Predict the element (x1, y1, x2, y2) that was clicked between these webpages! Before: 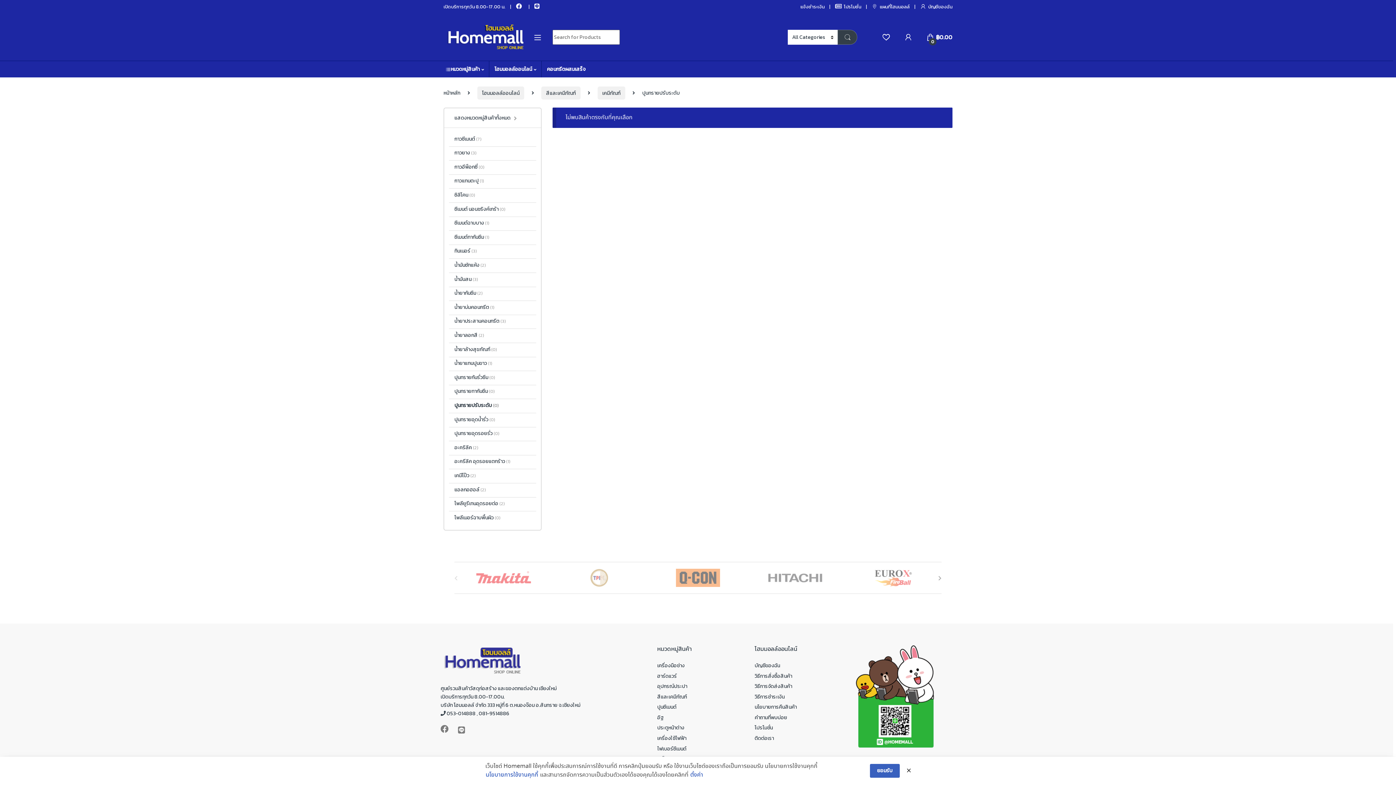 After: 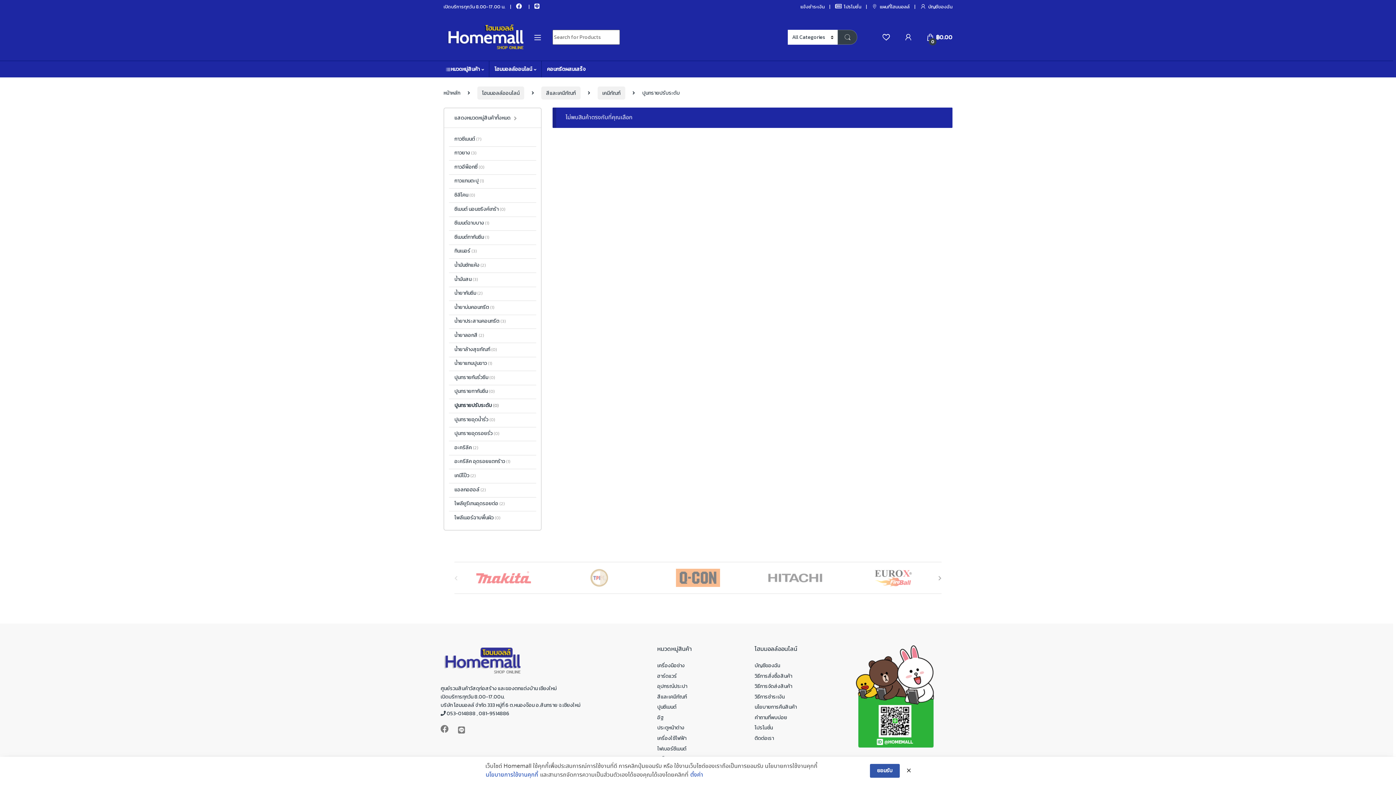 Action: bbox: (870, 764, 900, 778) label: ยอมรับ